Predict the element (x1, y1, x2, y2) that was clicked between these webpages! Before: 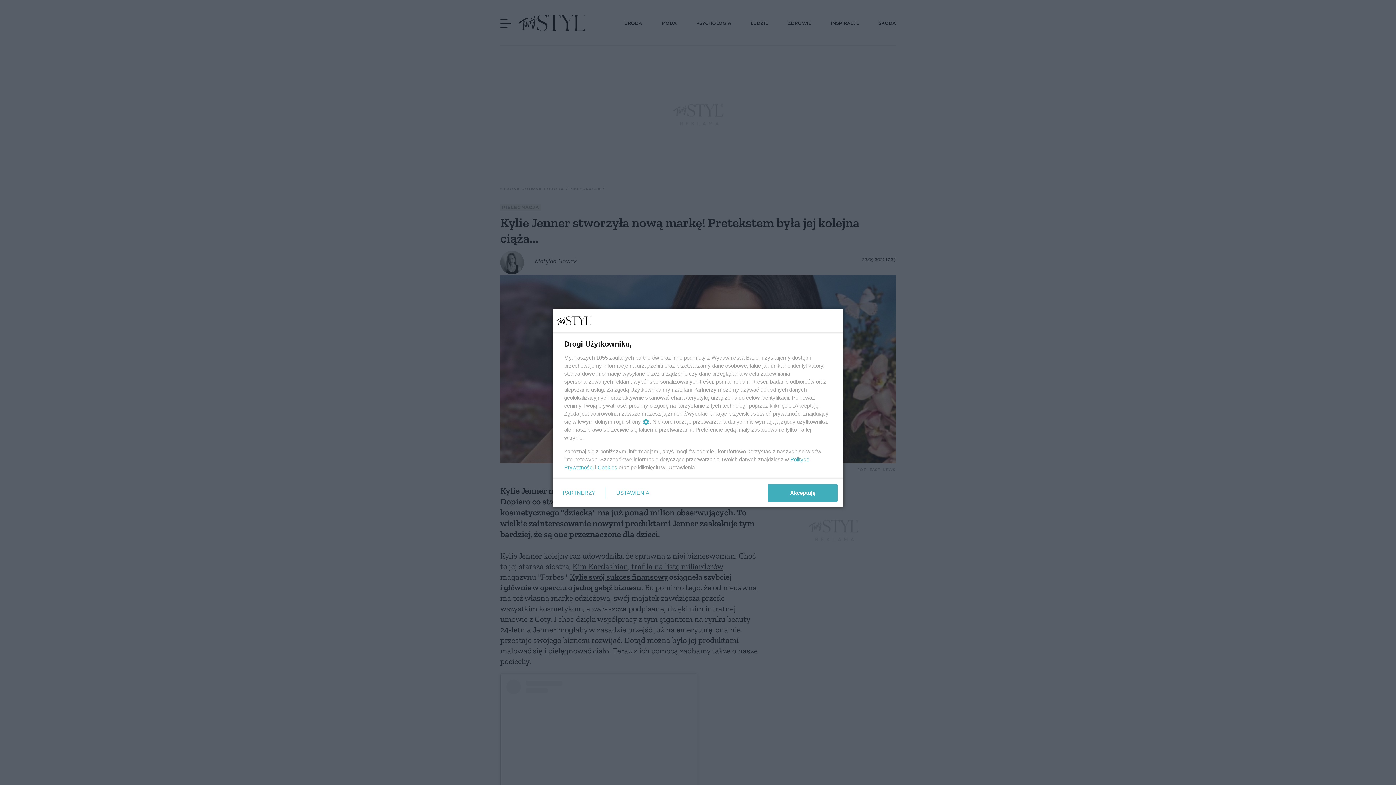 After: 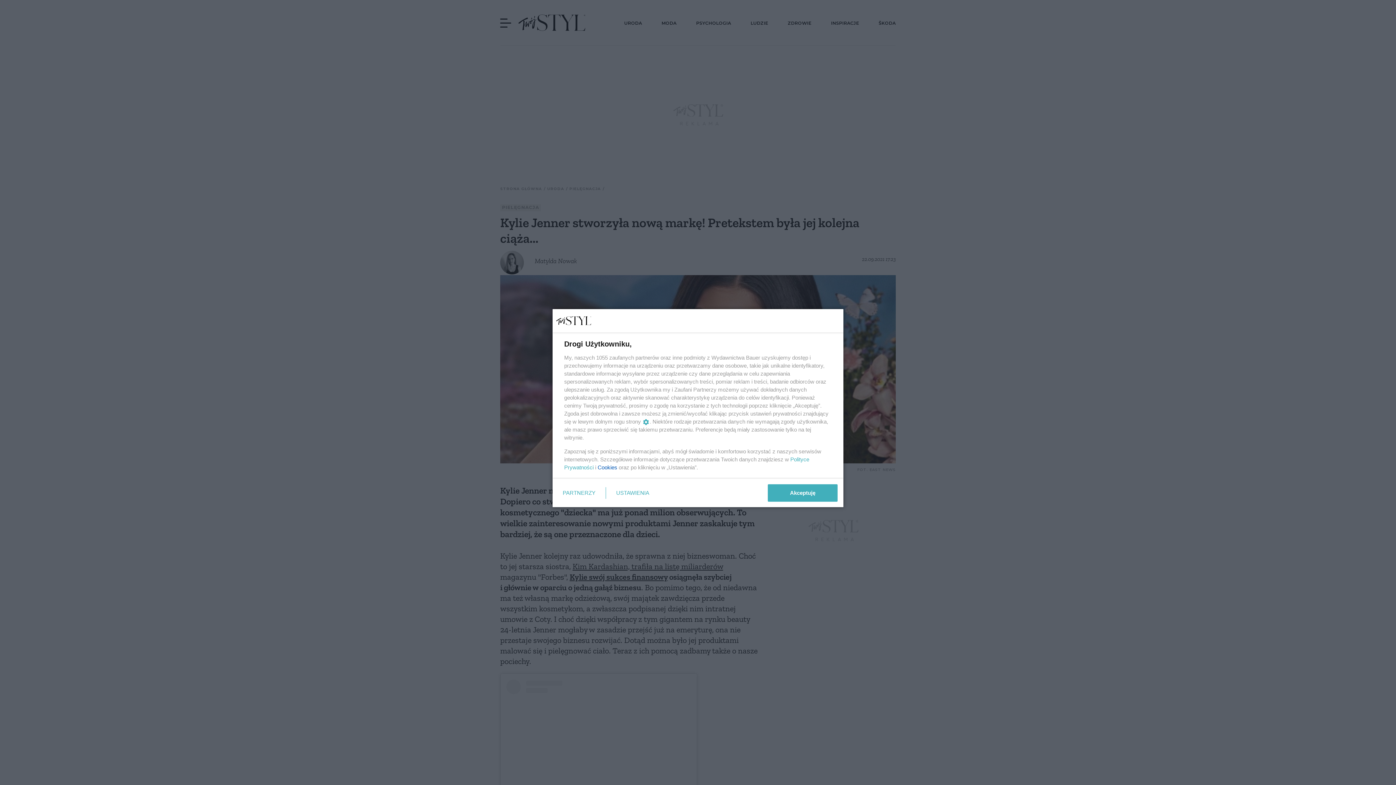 Action: label: Cookies bbox: (597, 464, 617, 470)